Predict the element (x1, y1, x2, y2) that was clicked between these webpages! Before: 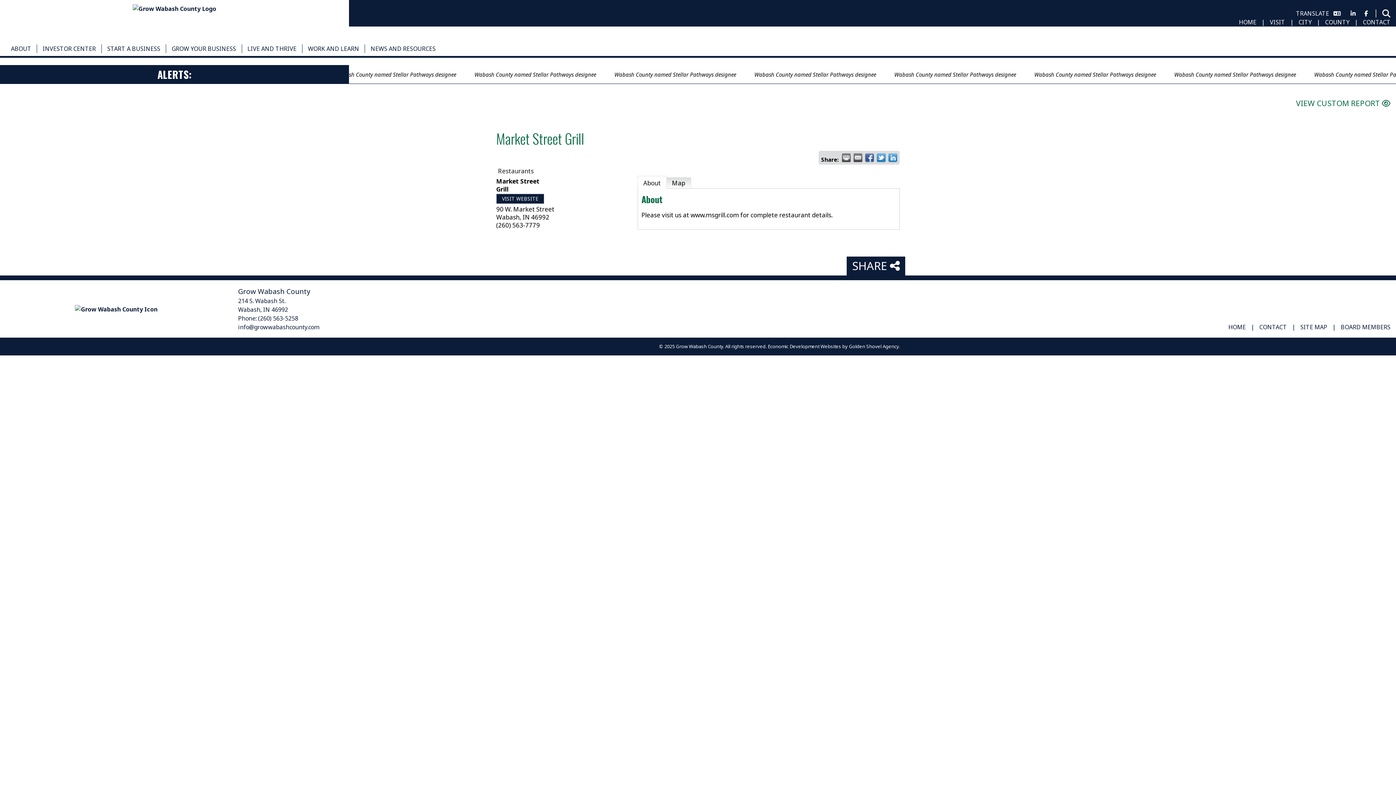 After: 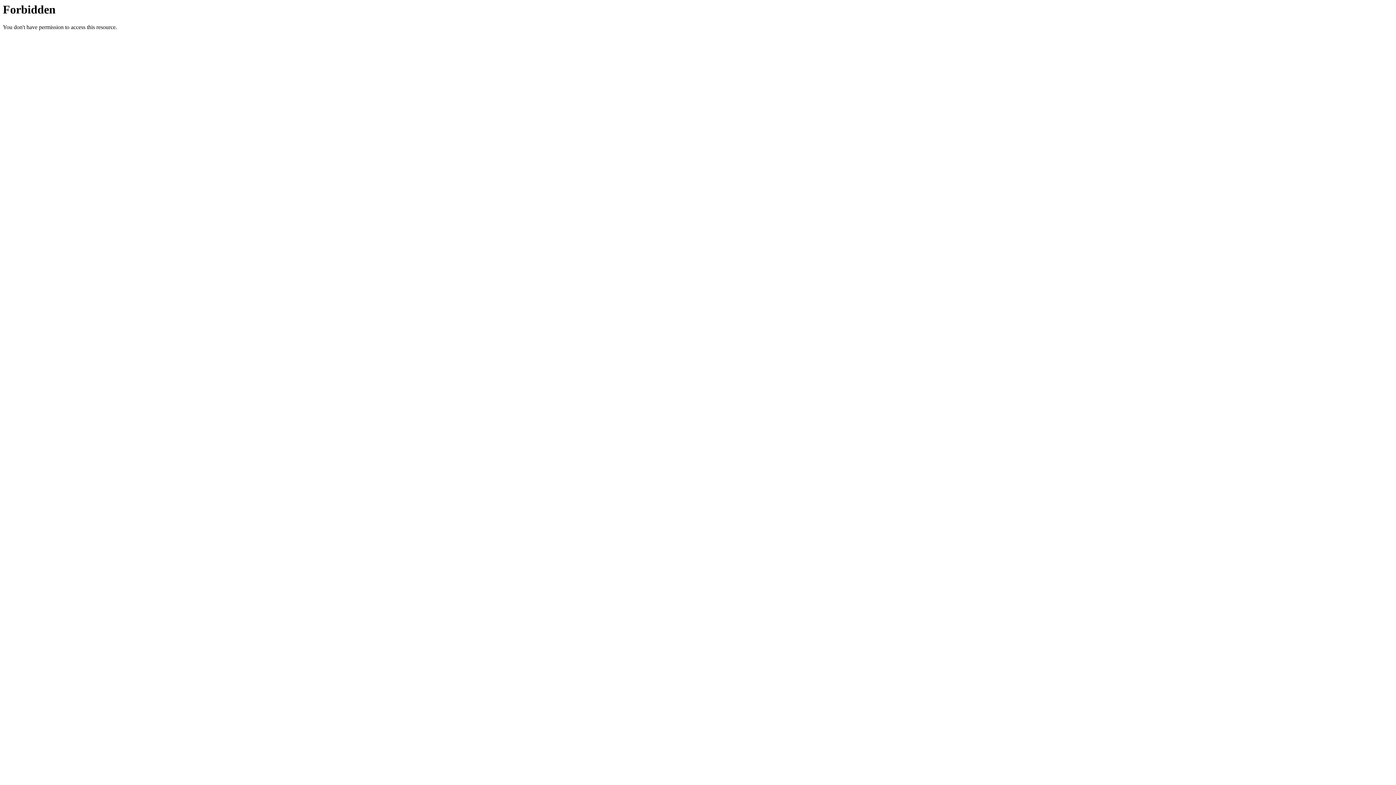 Action: label: INVESTOR CENTER bbox: (37, 44, 101, 53)